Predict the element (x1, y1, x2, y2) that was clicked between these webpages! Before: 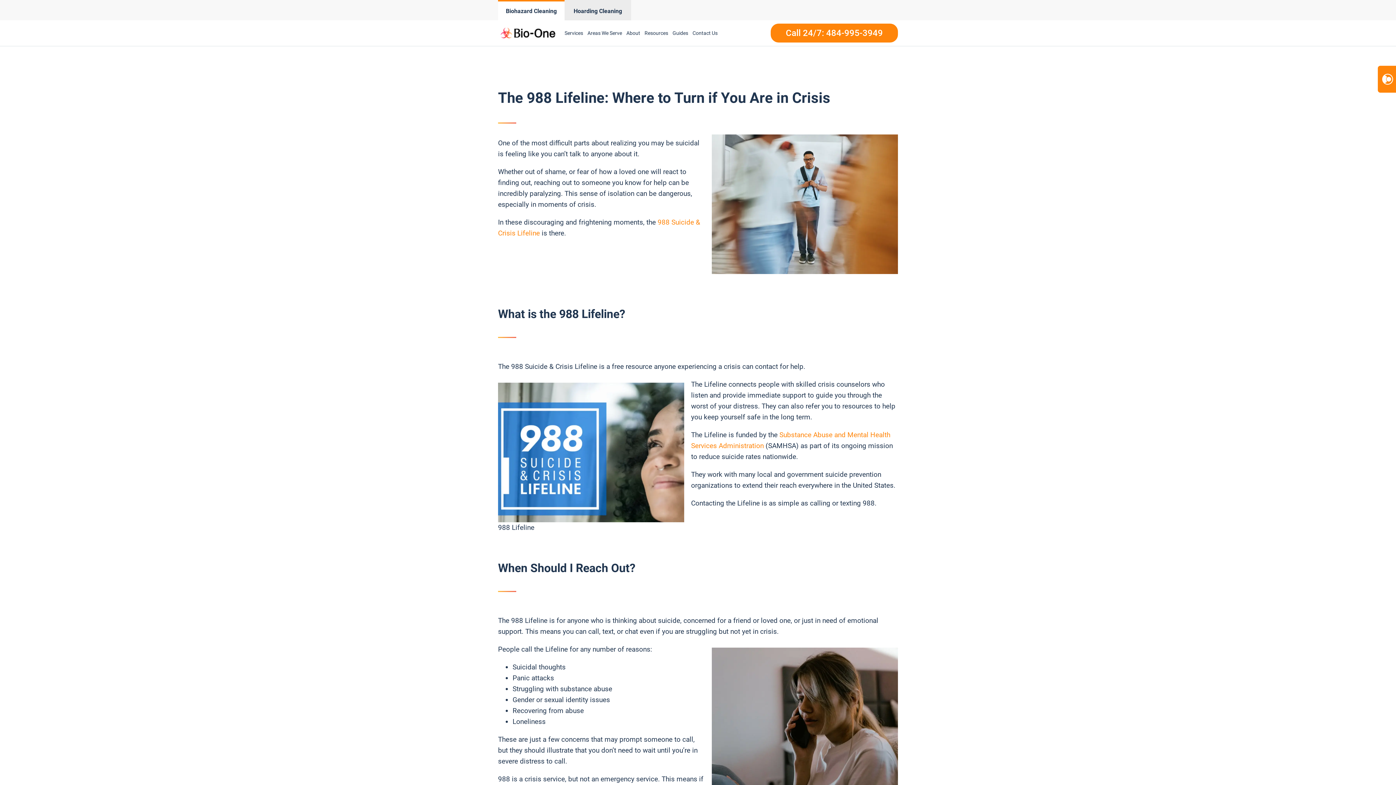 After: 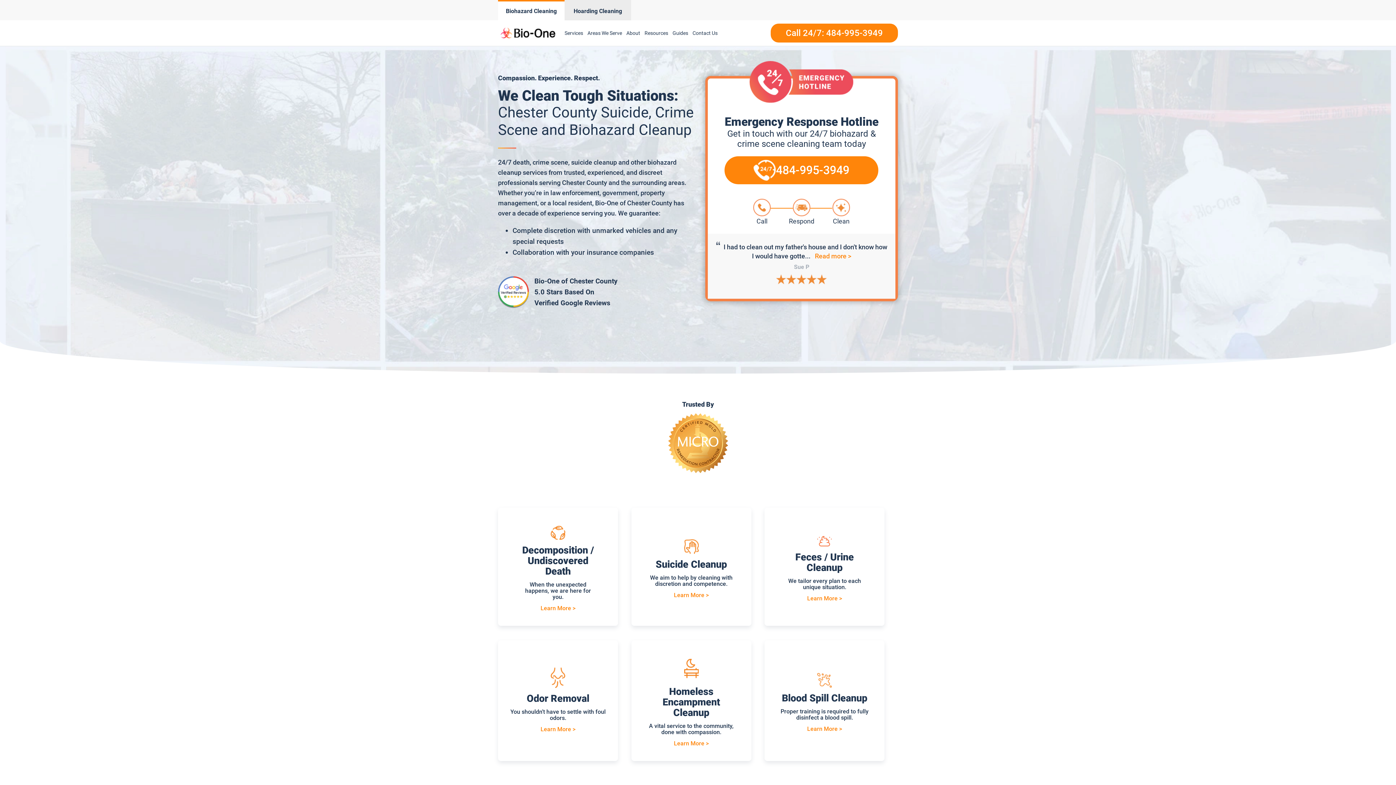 Action: bbox: (498, 24, 558, 41)